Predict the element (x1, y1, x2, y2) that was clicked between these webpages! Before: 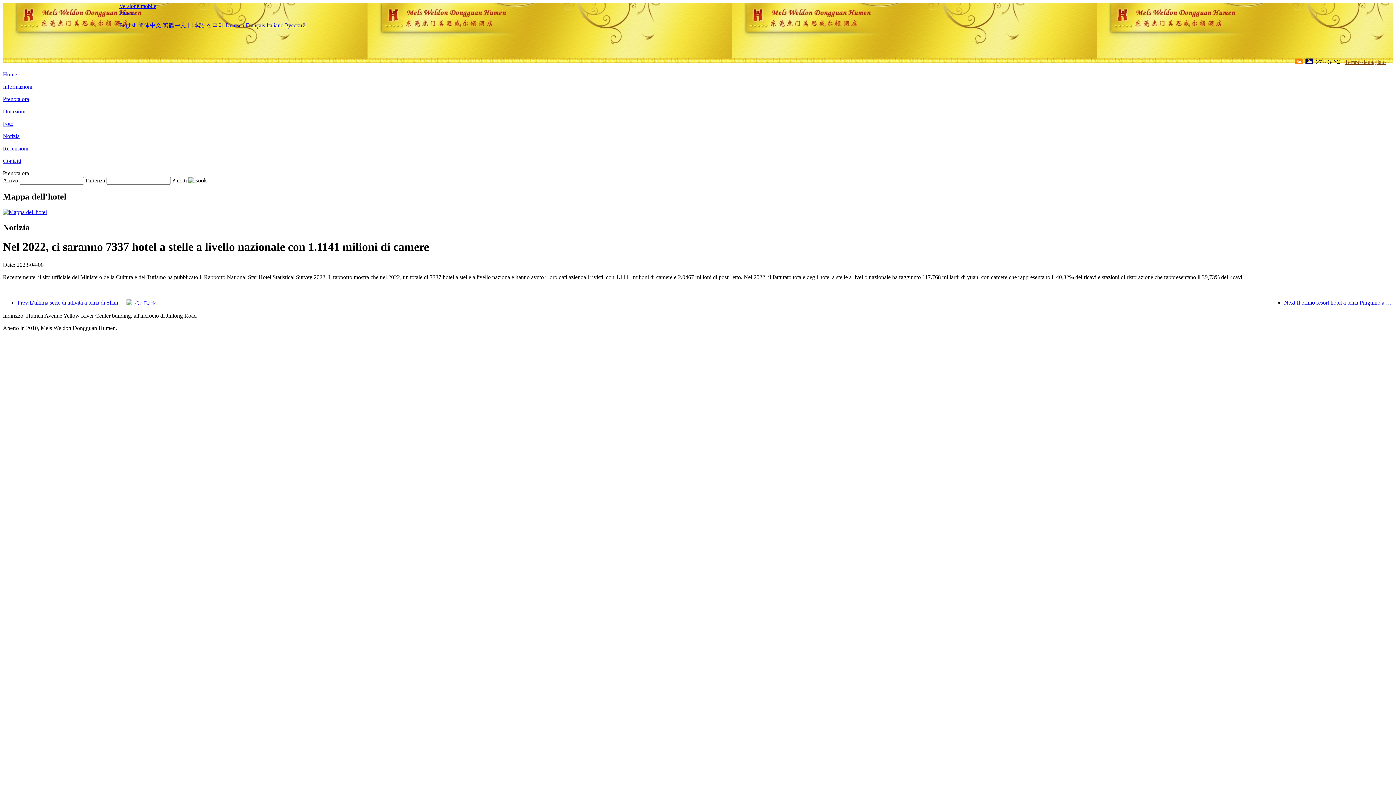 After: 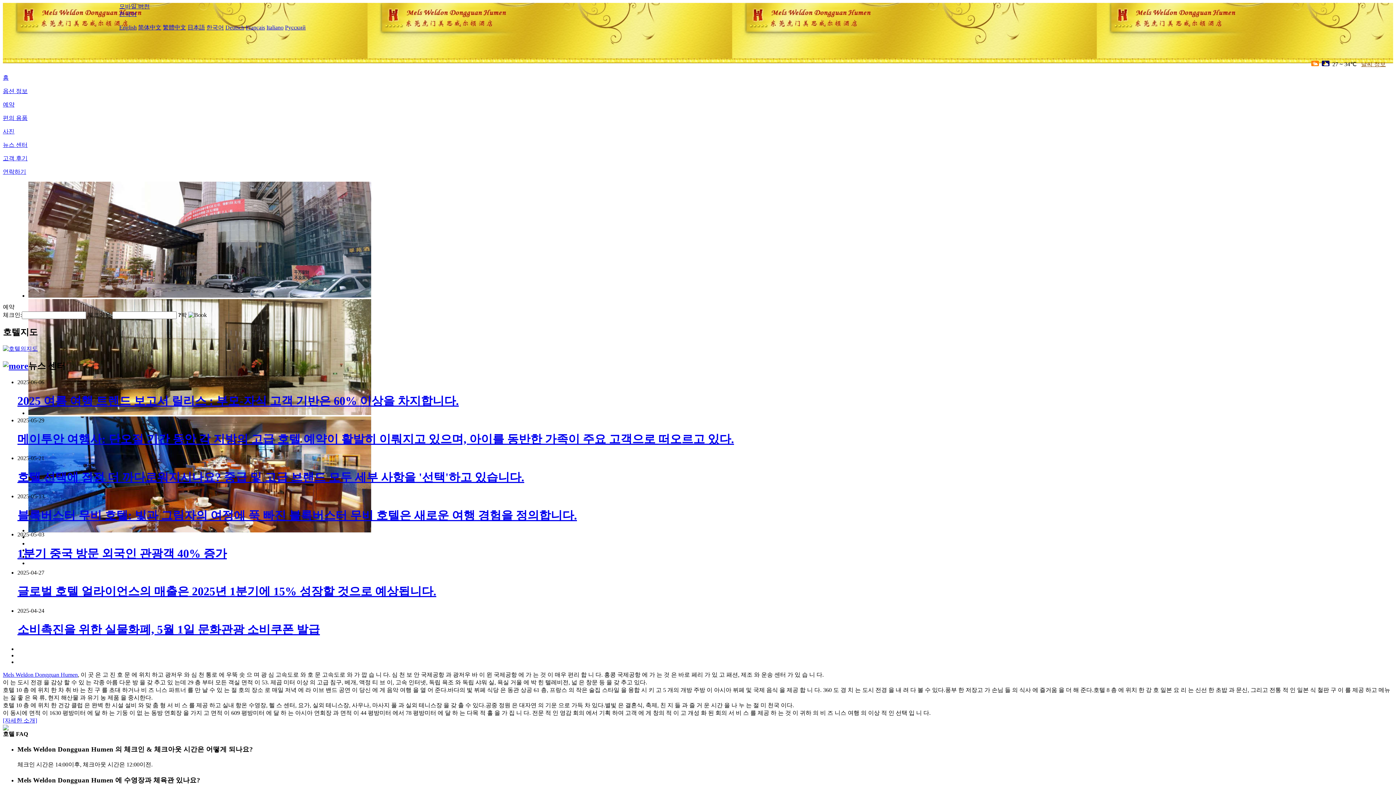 Action: bbox: (206, 22, 224, 28) label: 한국어